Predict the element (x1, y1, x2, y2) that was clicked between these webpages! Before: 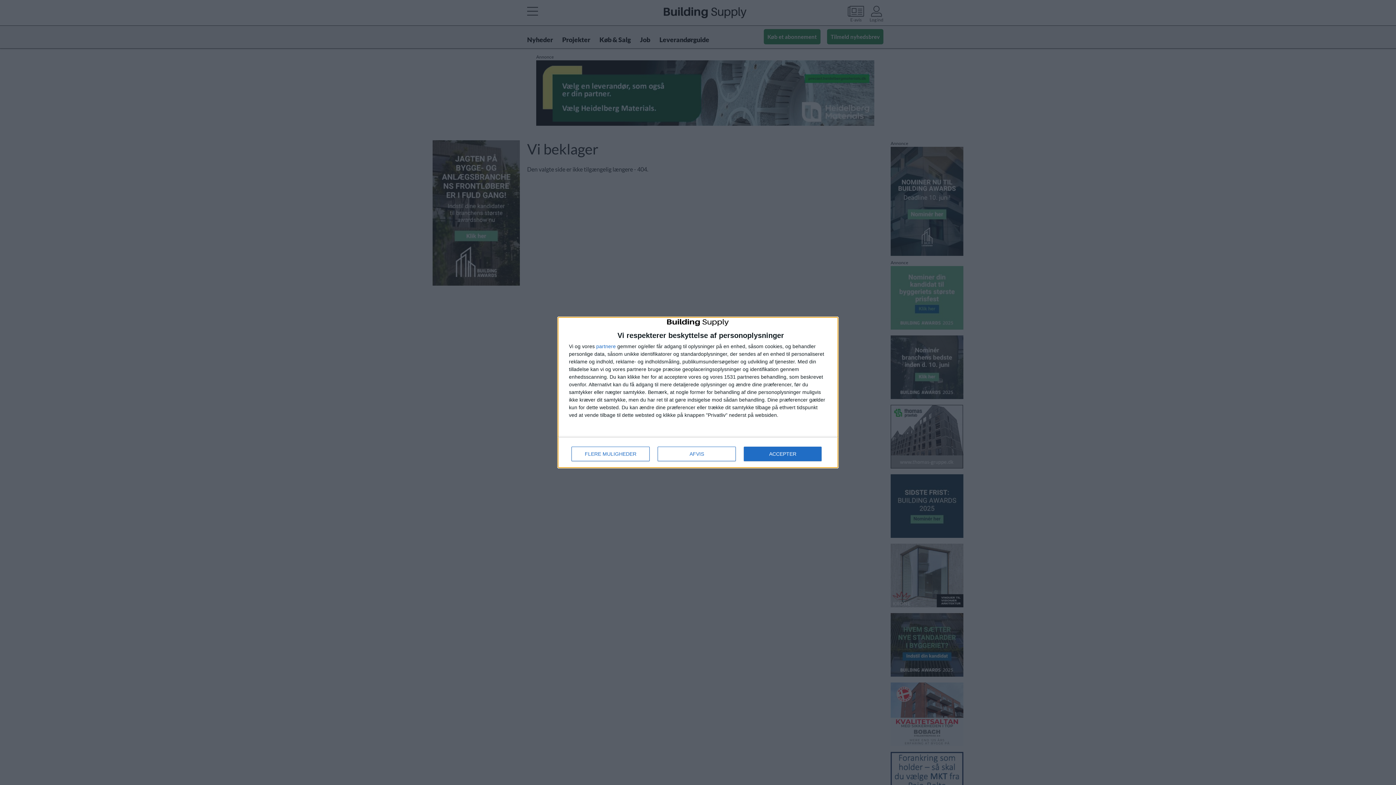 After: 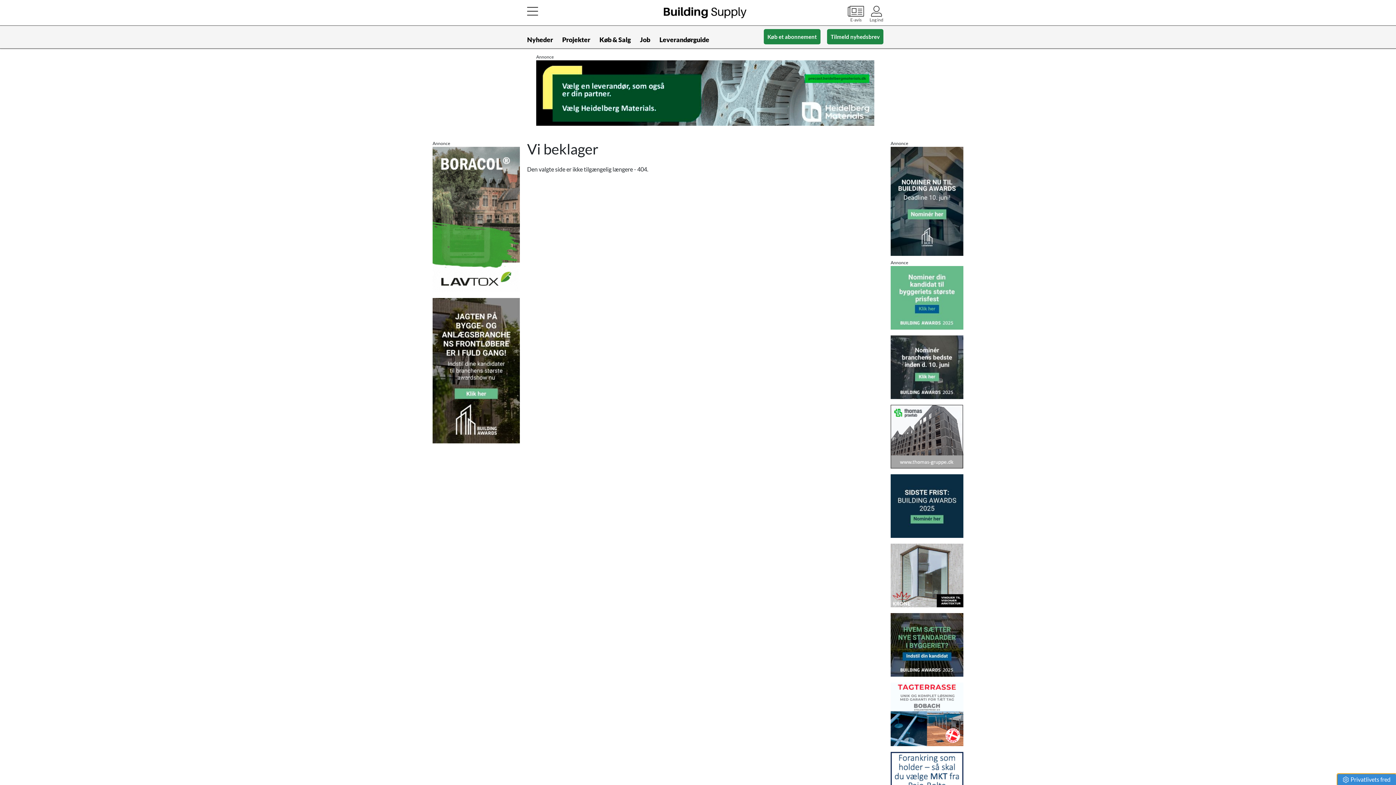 Action: label: ACCEPTER bbox: (744, 446, 821, 461)